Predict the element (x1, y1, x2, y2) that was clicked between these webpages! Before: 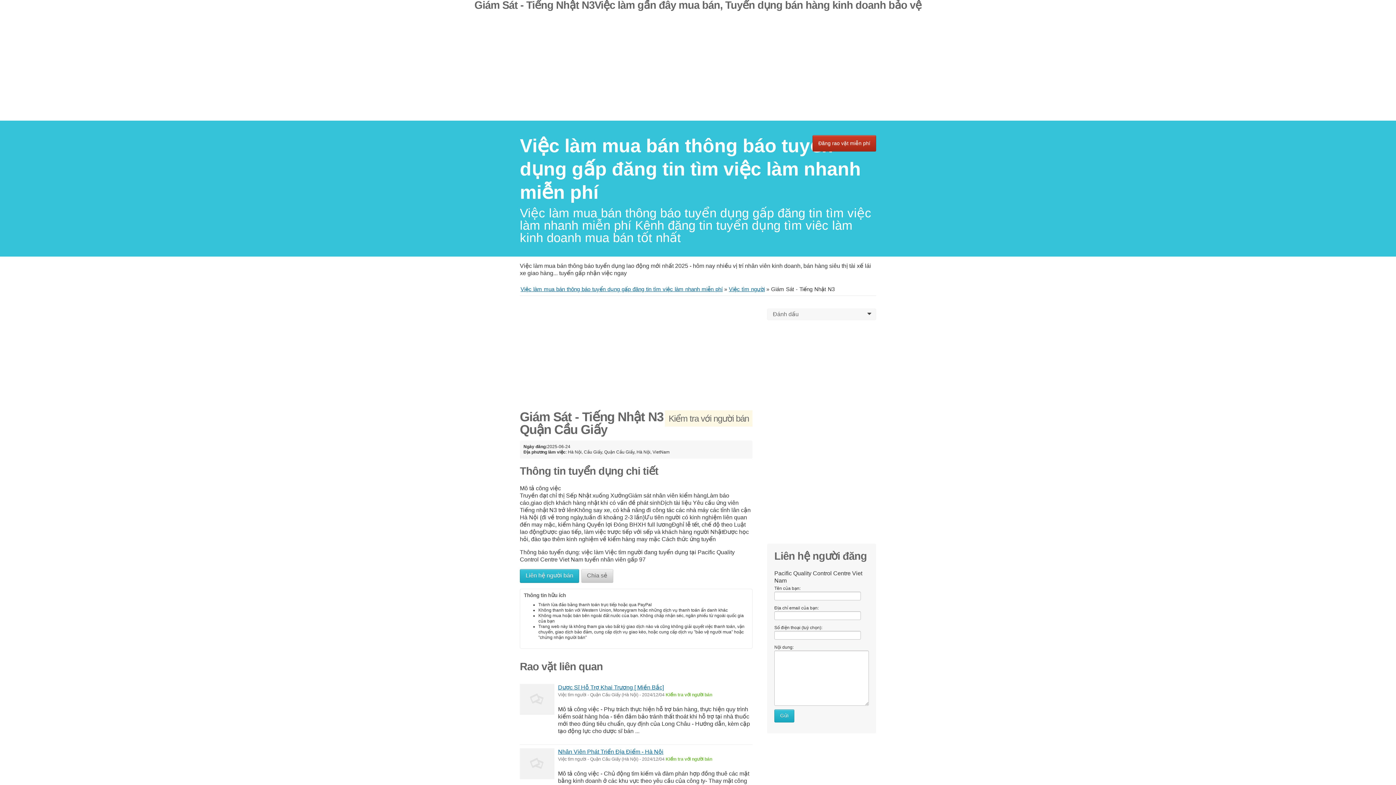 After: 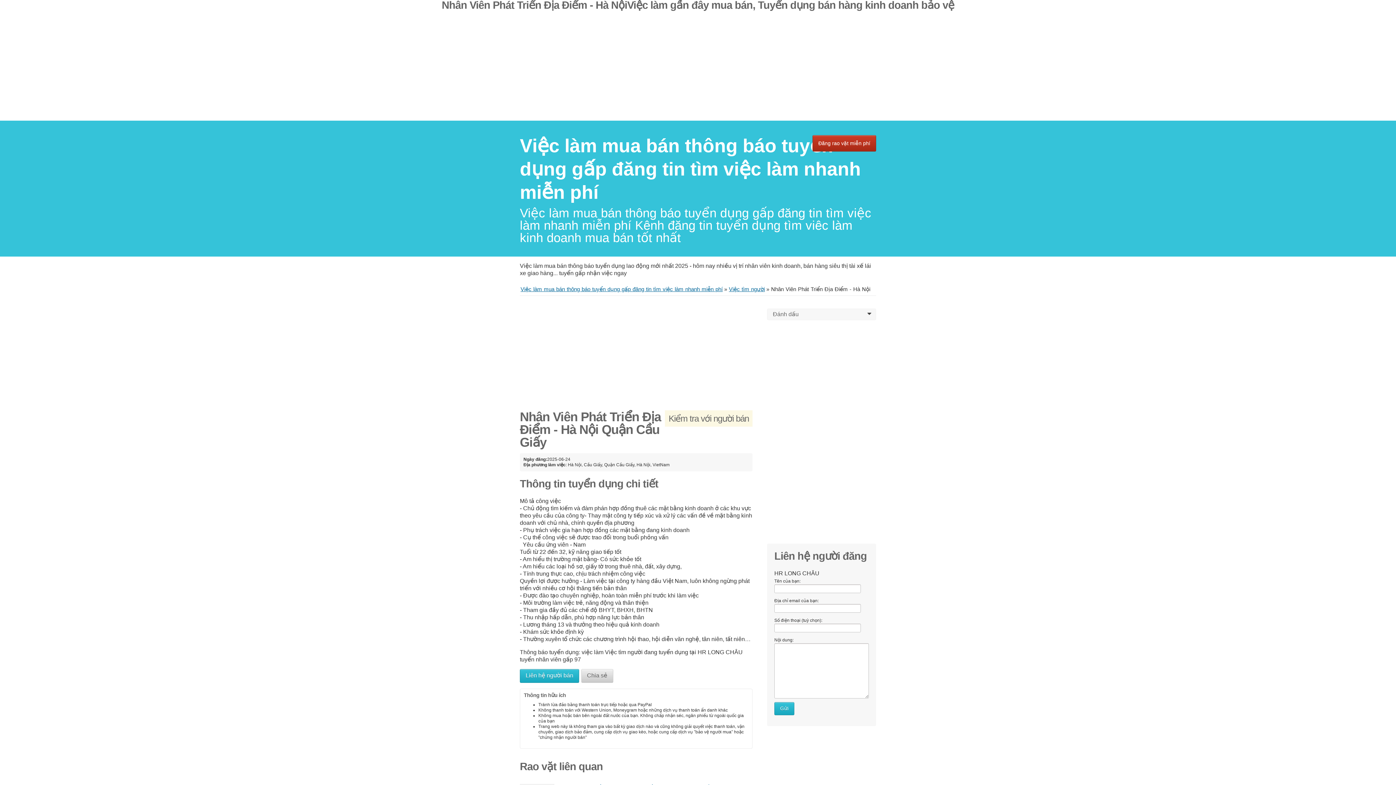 Action: bbox: (520, 748, 554, 779)